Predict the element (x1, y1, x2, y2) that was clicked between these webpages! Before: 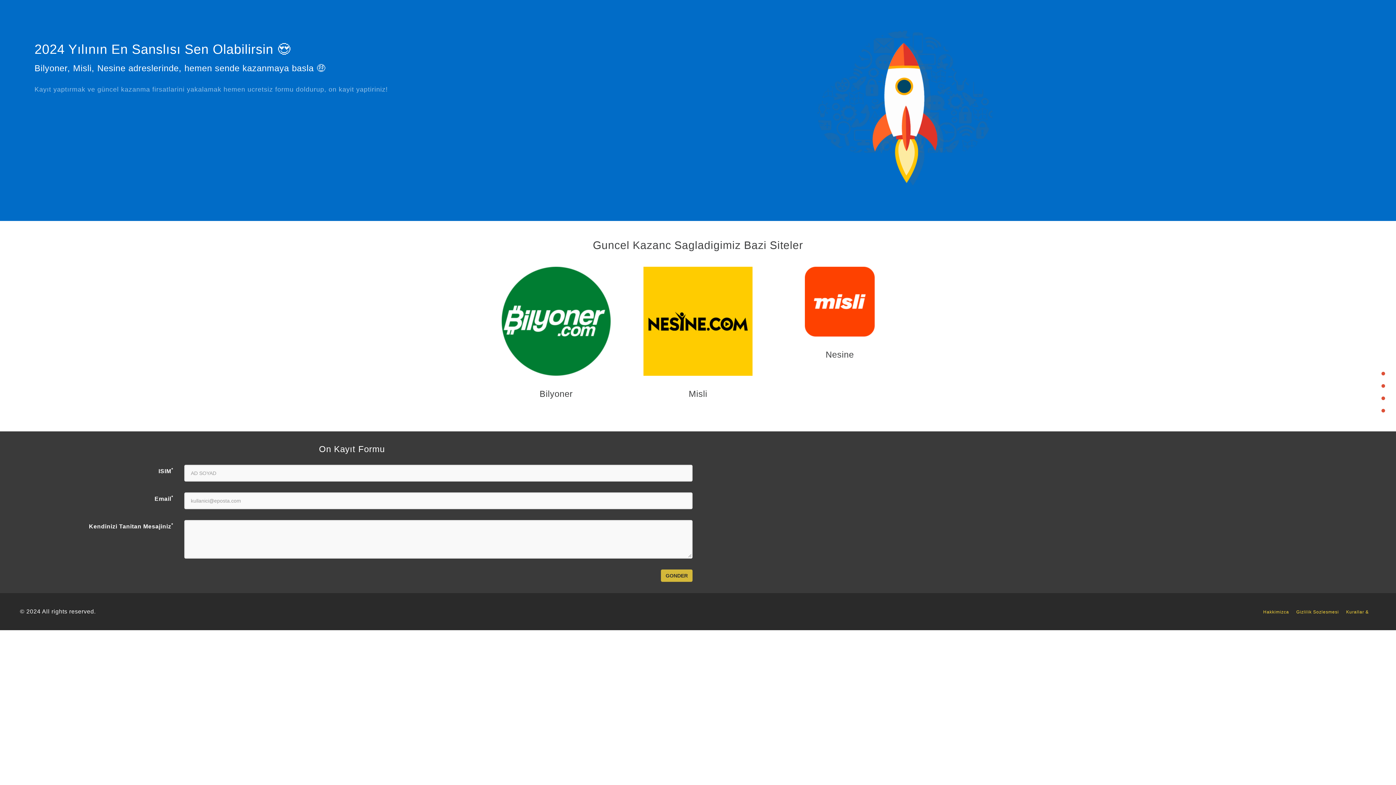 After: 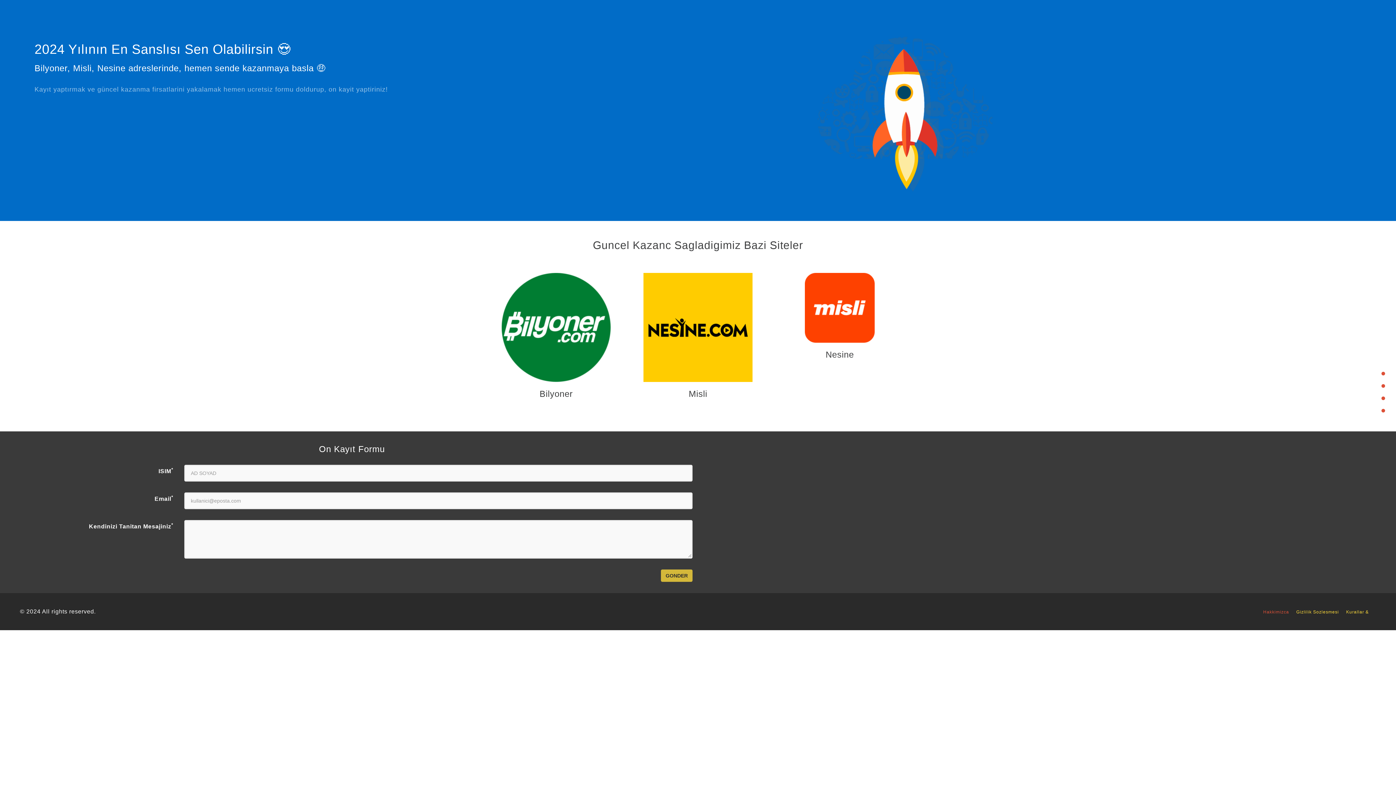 Action: label: Hakkimizca bbox: (1263, 609, 1296, 614)